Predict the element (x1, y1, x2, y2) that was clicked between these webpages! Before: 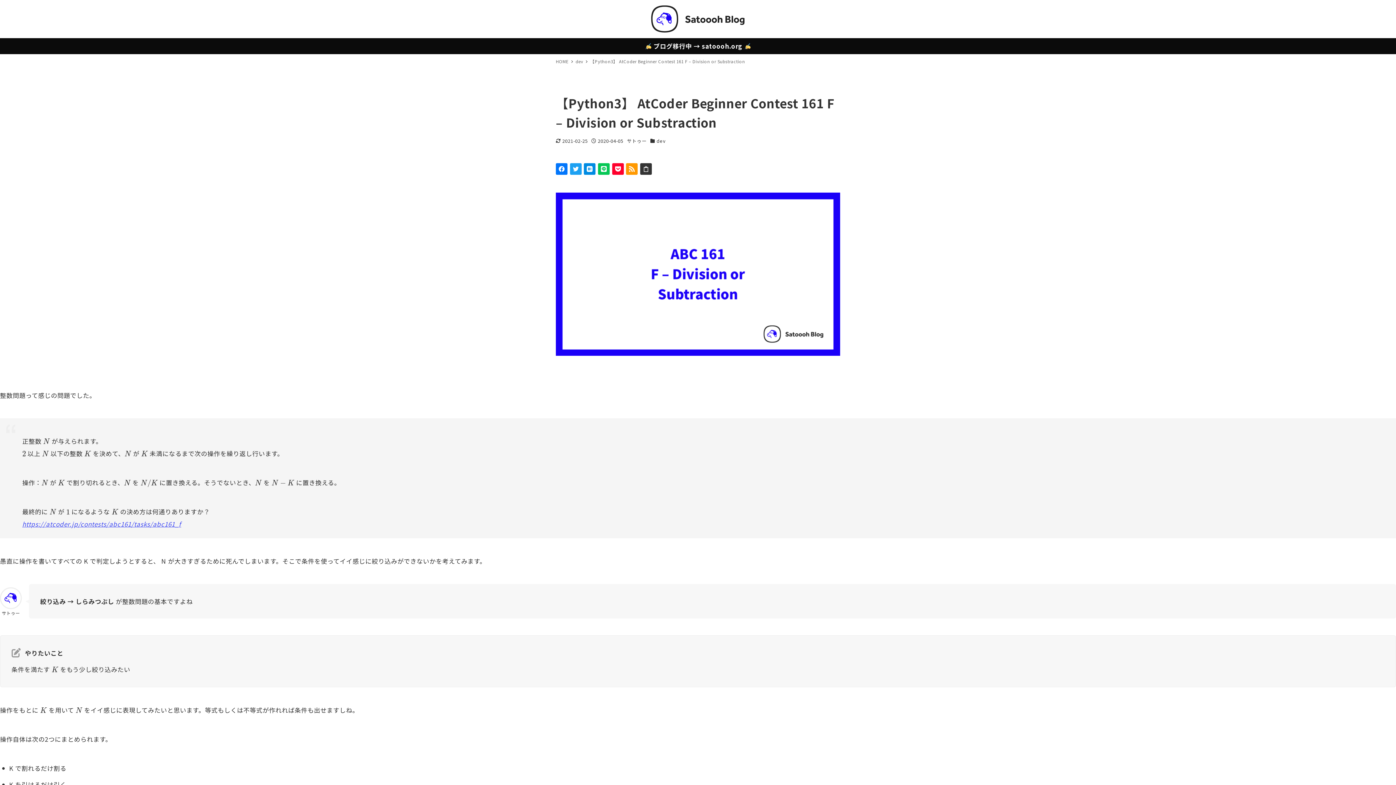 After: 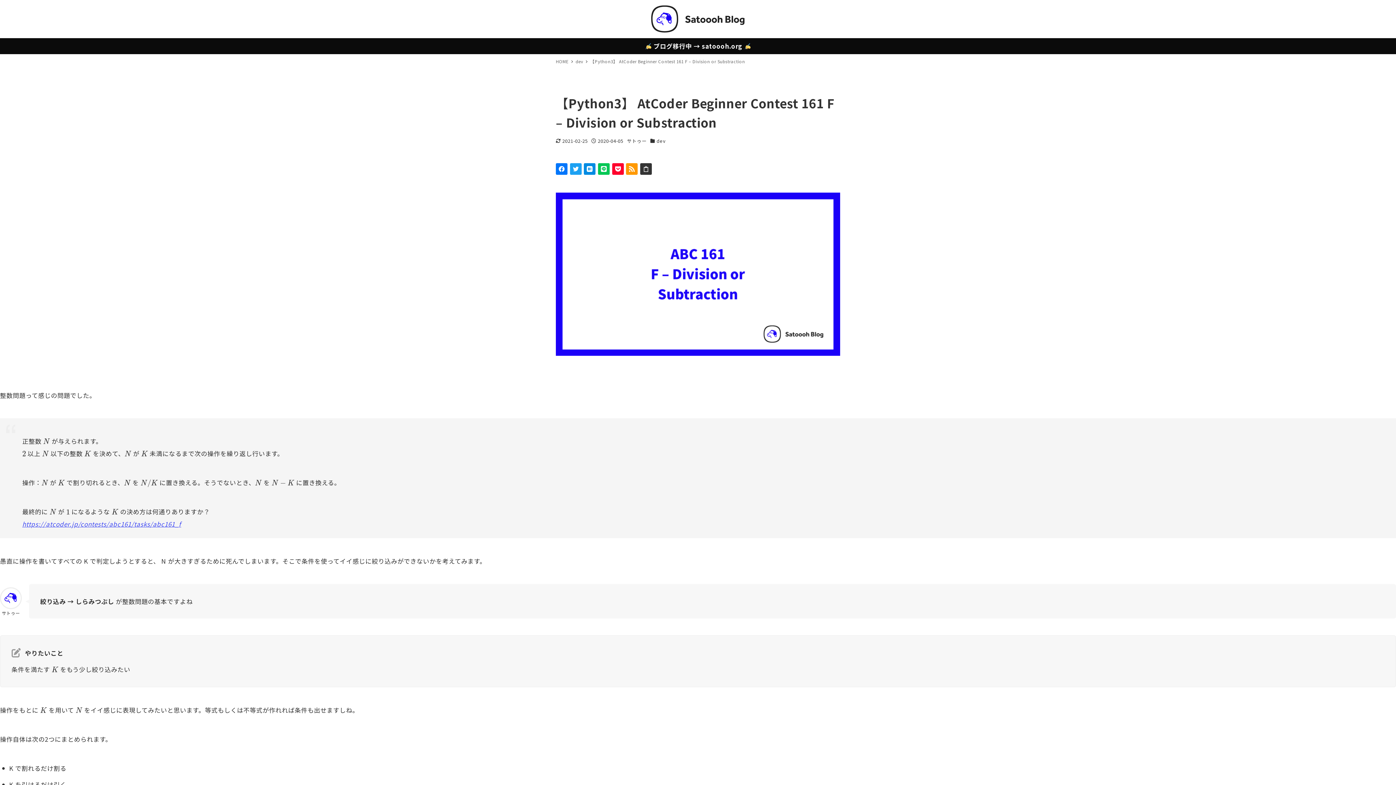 Action: label: 【Python3】 AtCoder Beginner Contest 161 F – Division or Substraction bbox: (590, 58, 745, 64)